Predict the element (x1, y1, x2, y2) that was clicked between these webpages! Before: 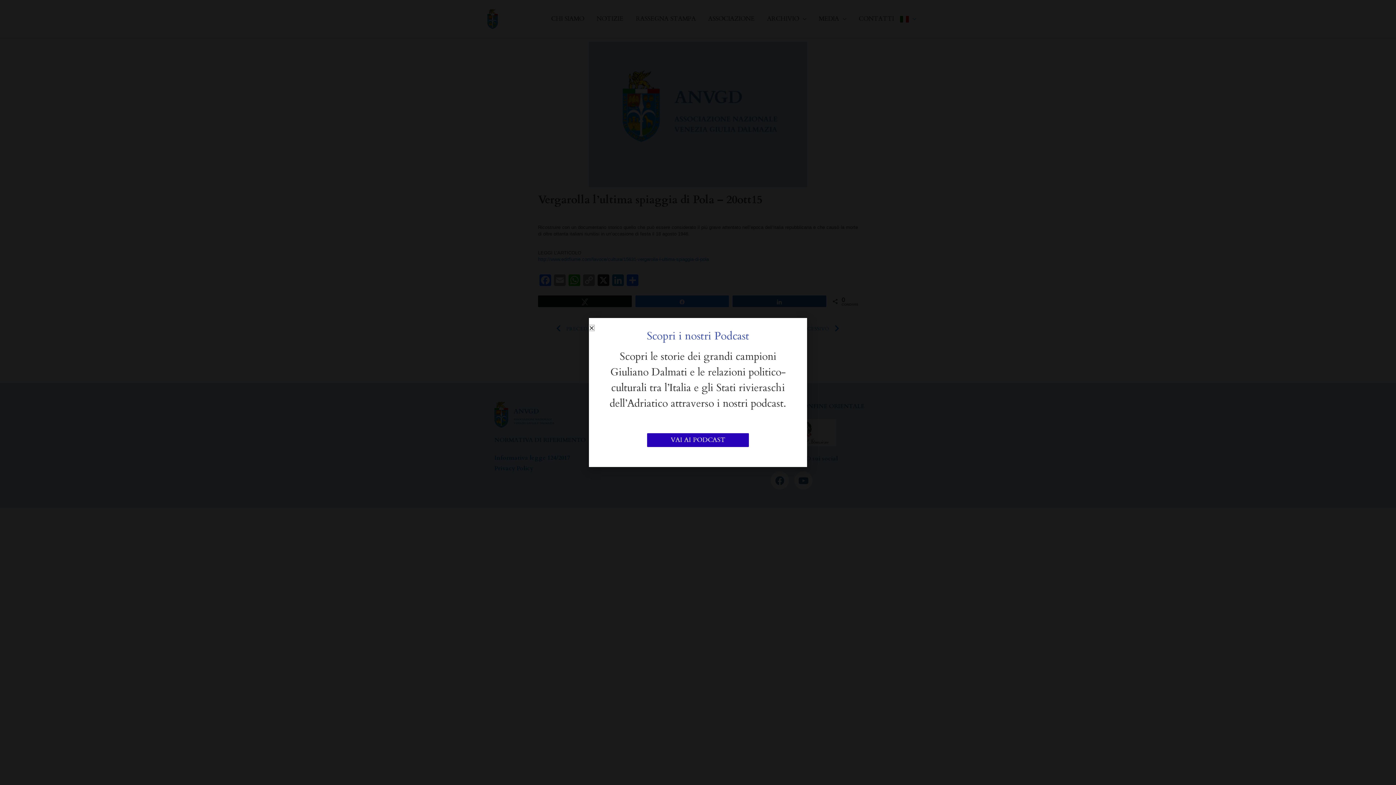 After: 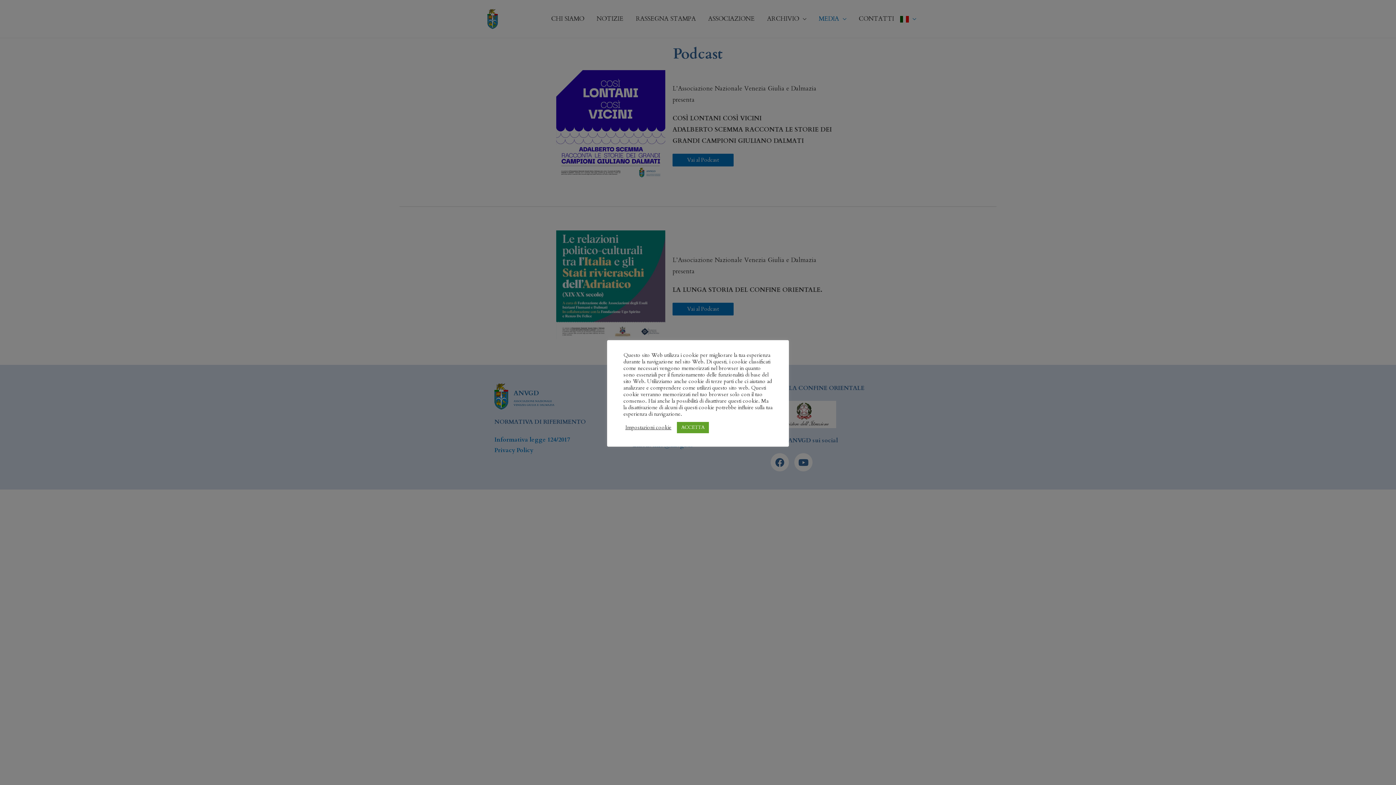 Action: label: VAI AI PODCAST bbox: (647, 433, 749, 447)